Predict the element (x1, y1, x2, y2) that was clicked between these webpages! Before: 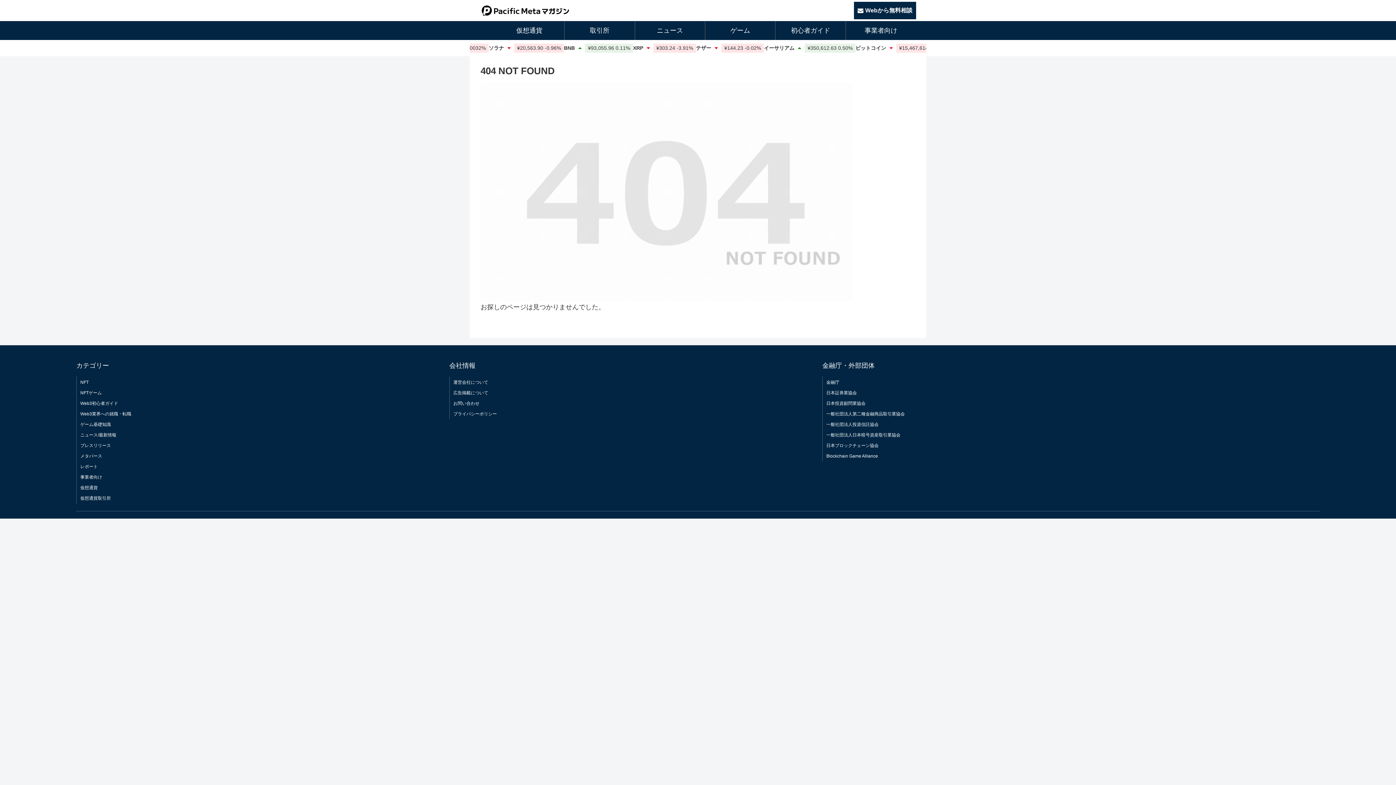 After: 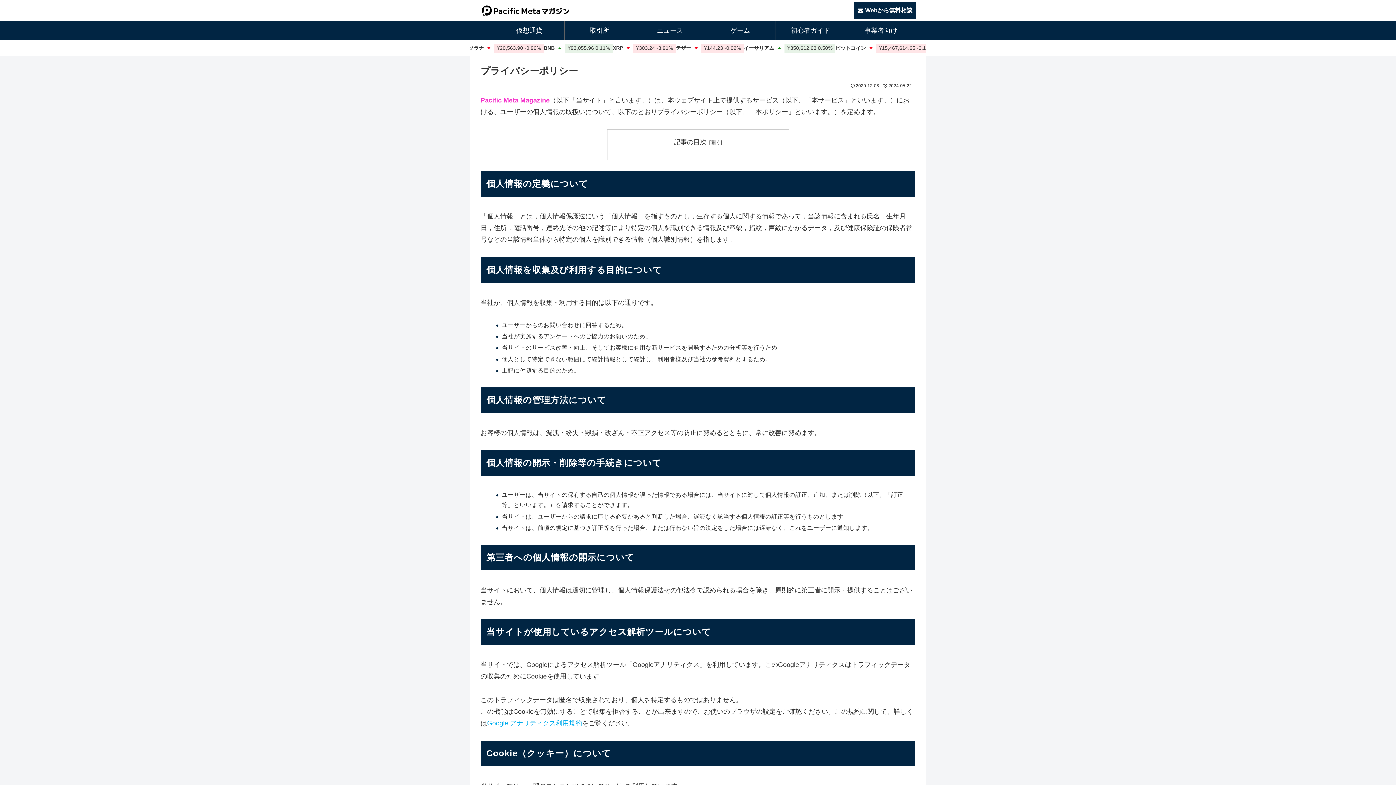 Action: label: プライバシーポリシー bbox: (453, 409, 497, 419)